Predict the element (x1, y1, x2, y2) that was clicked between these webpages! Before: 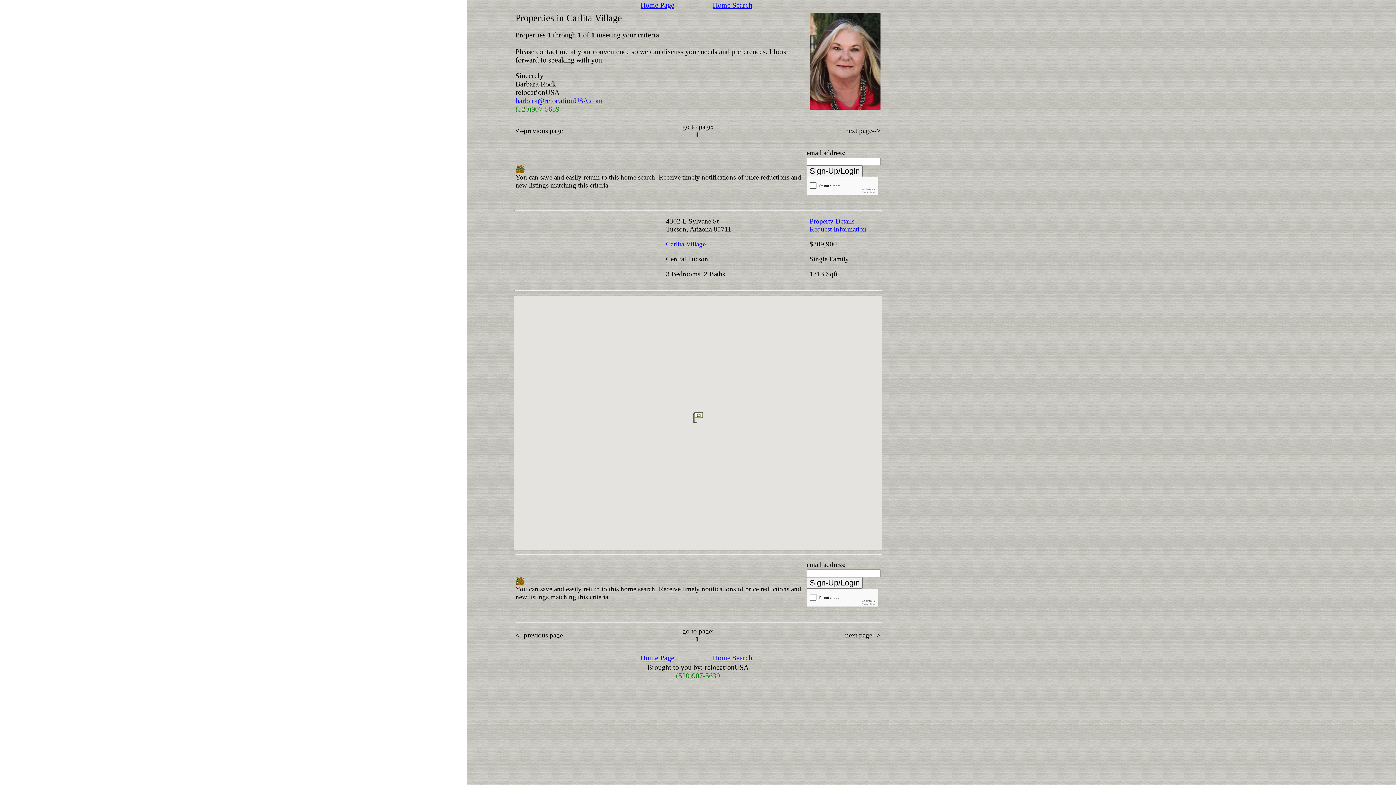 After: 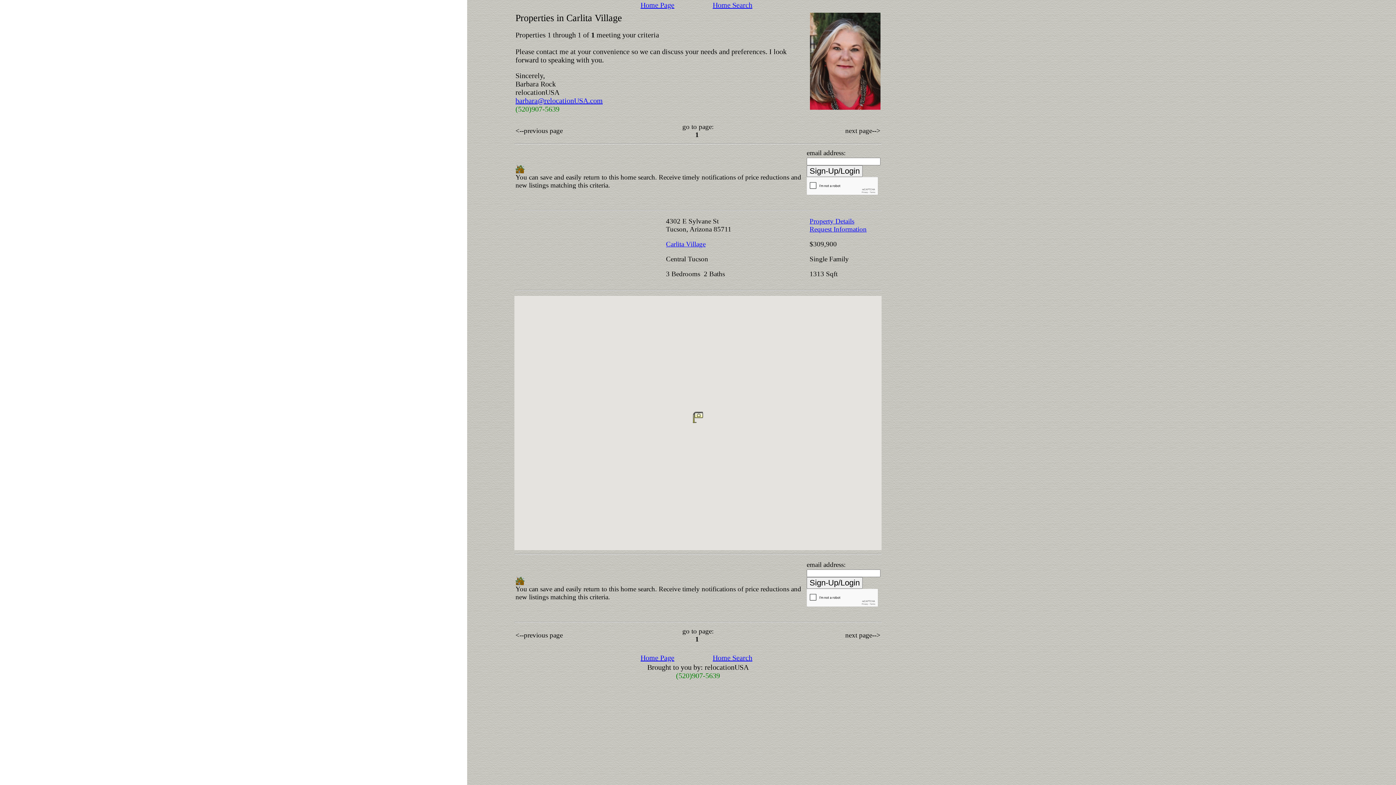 Action: label: Carlita Village bbox: (666, 240, 705, 248)